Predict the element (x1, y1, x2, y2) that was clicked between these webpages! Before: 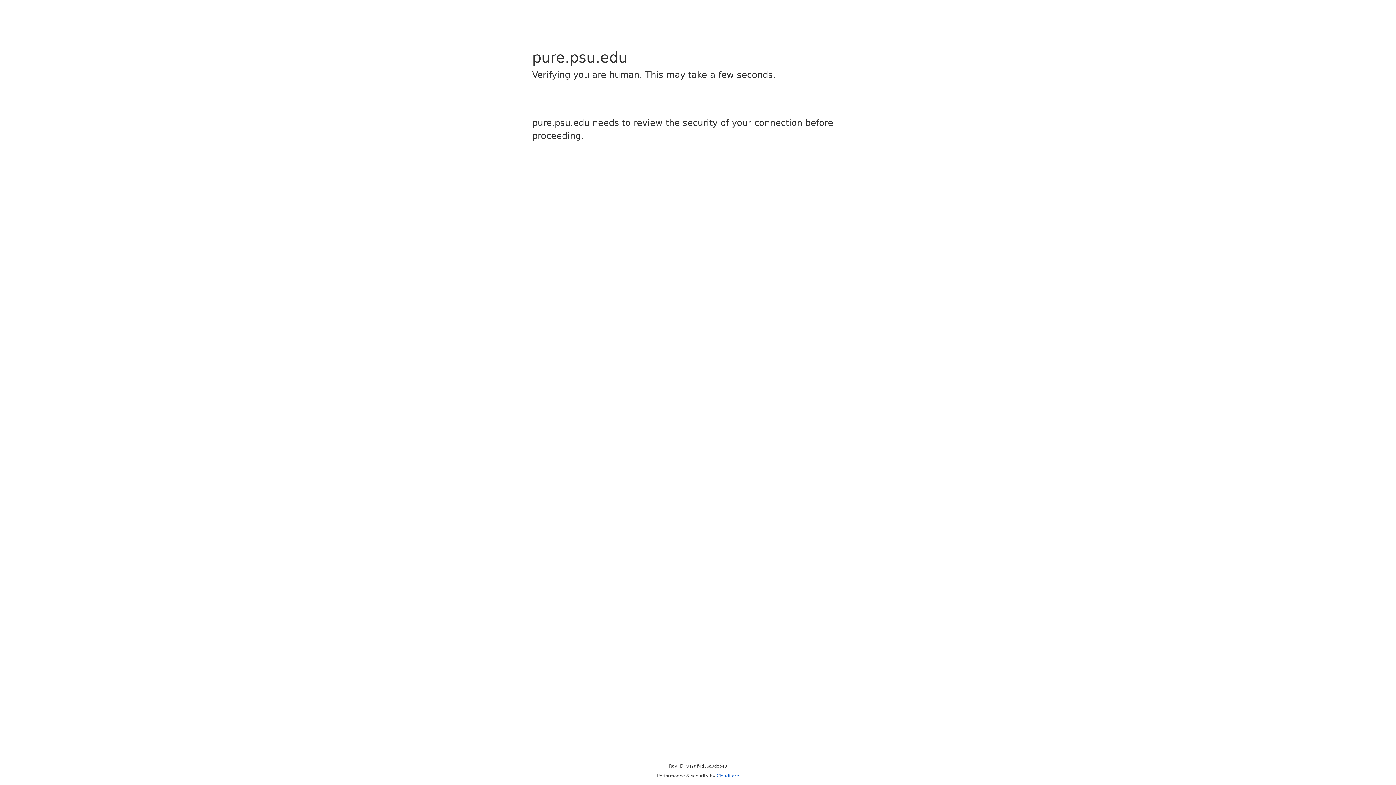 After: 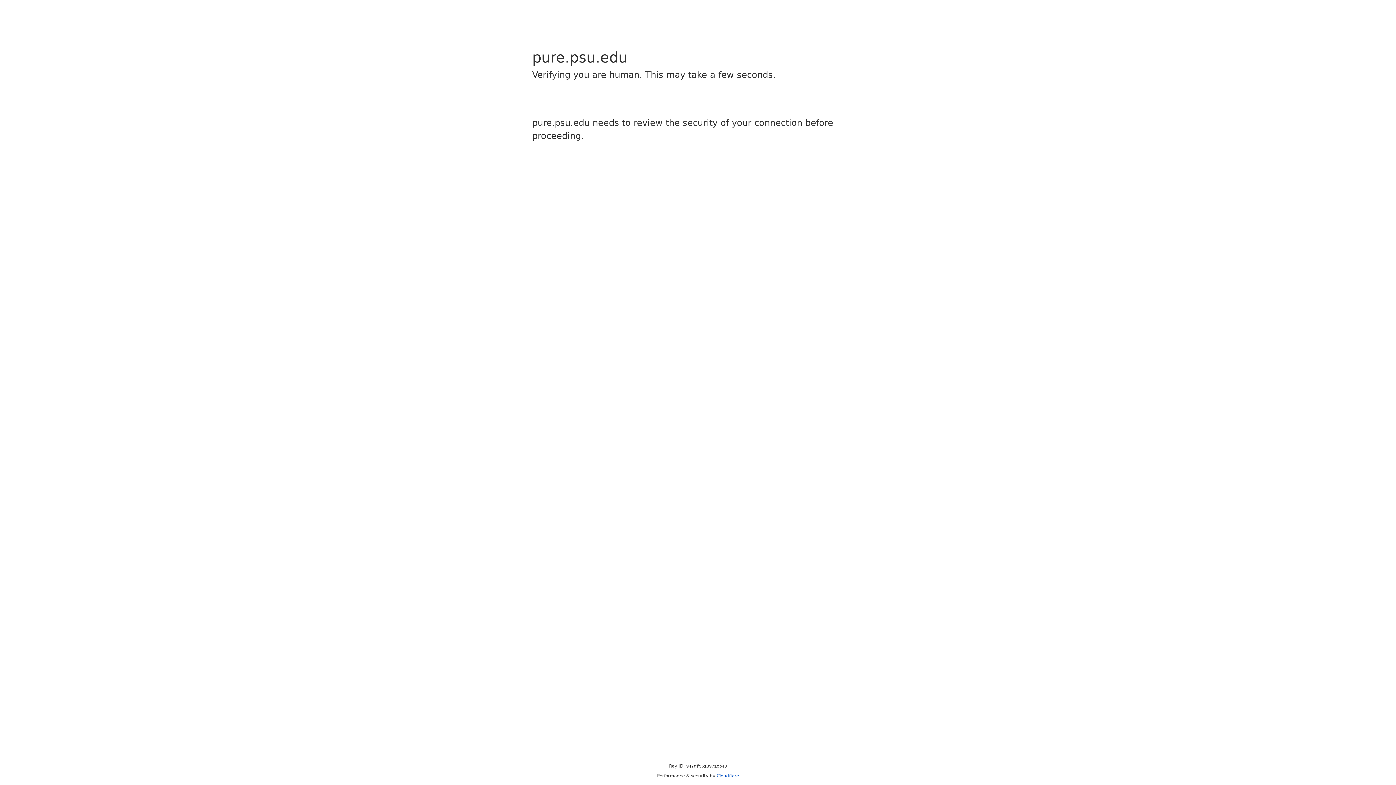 Action: label: Cloudflare bbox: (716, 773, 739, 778)